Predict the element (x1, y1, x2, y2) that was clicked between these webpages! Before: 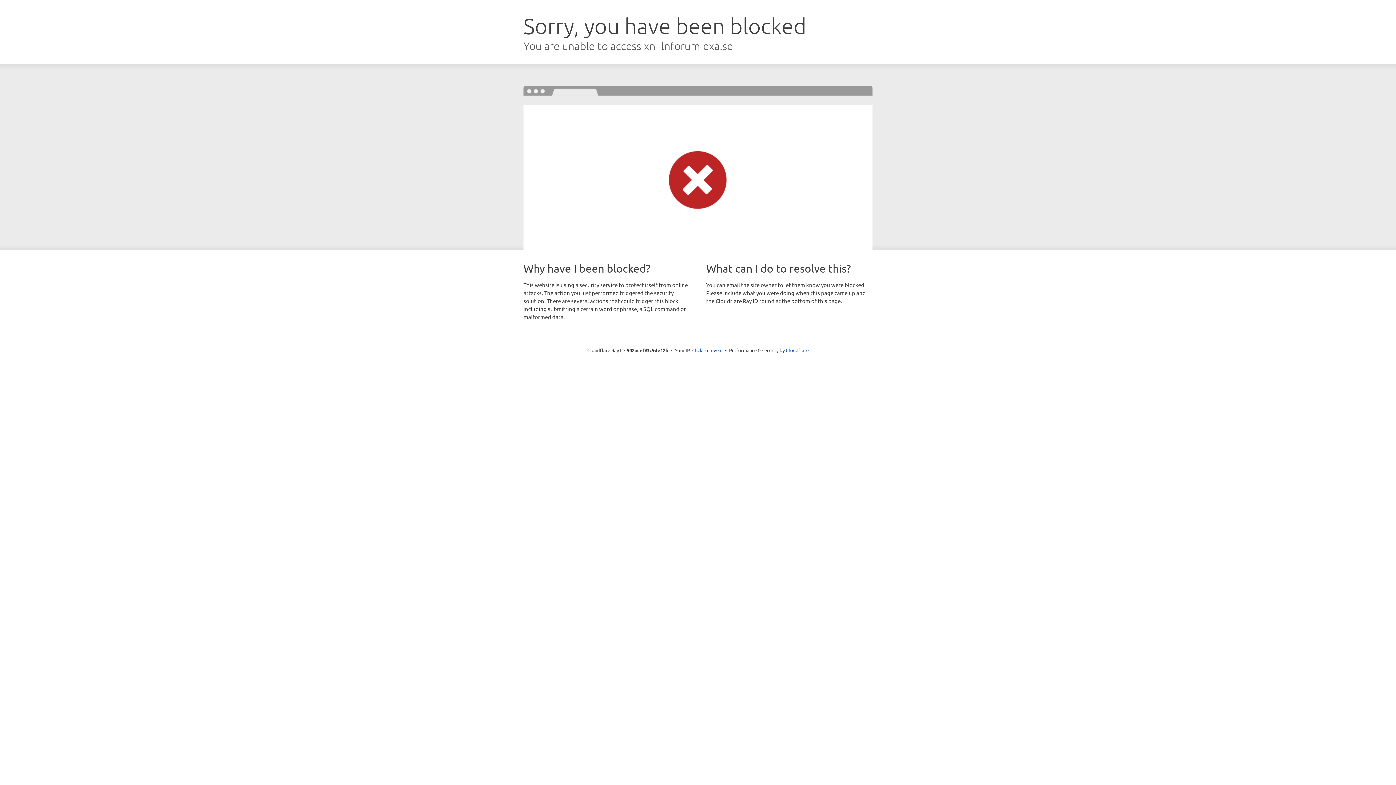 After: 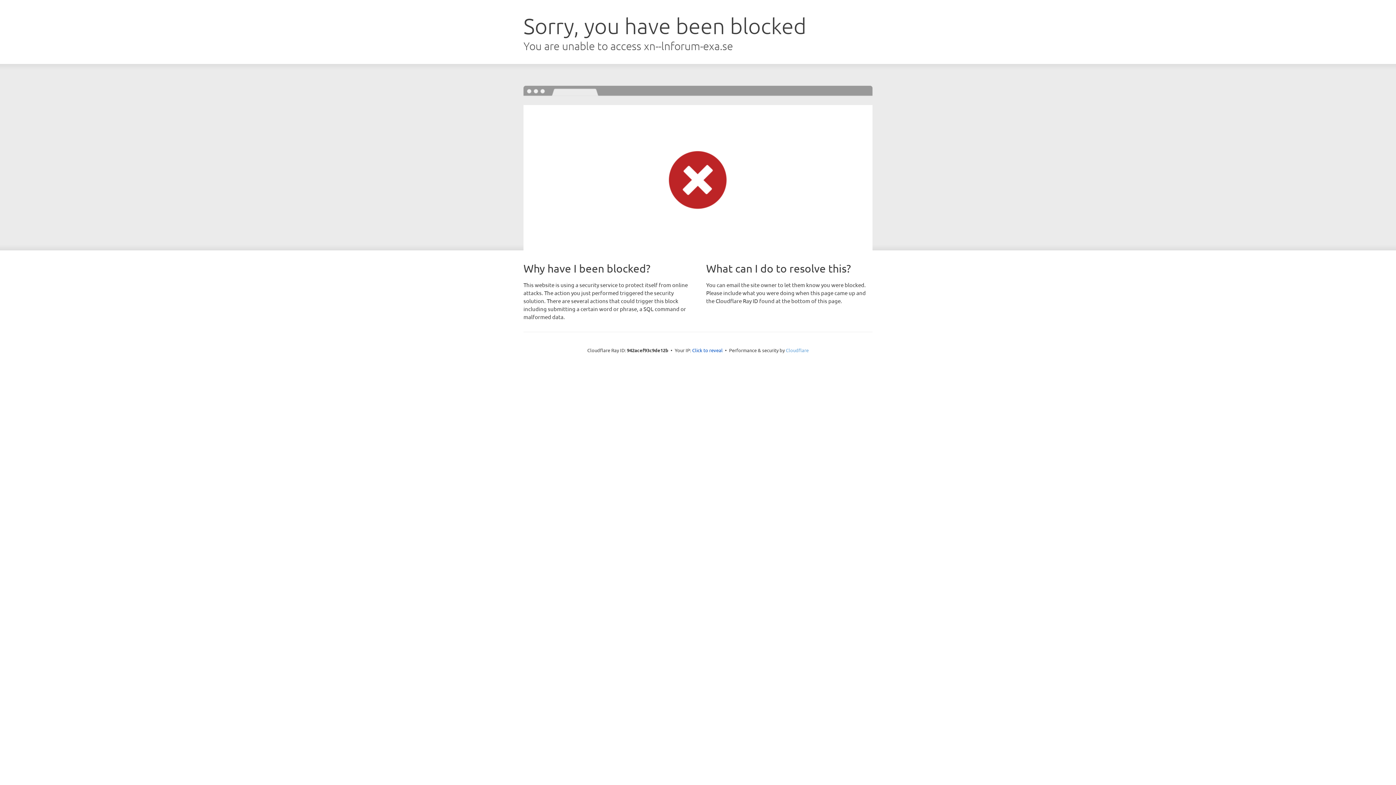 Action: bbox: (786, 347, 808, 353) label: Cloudflare